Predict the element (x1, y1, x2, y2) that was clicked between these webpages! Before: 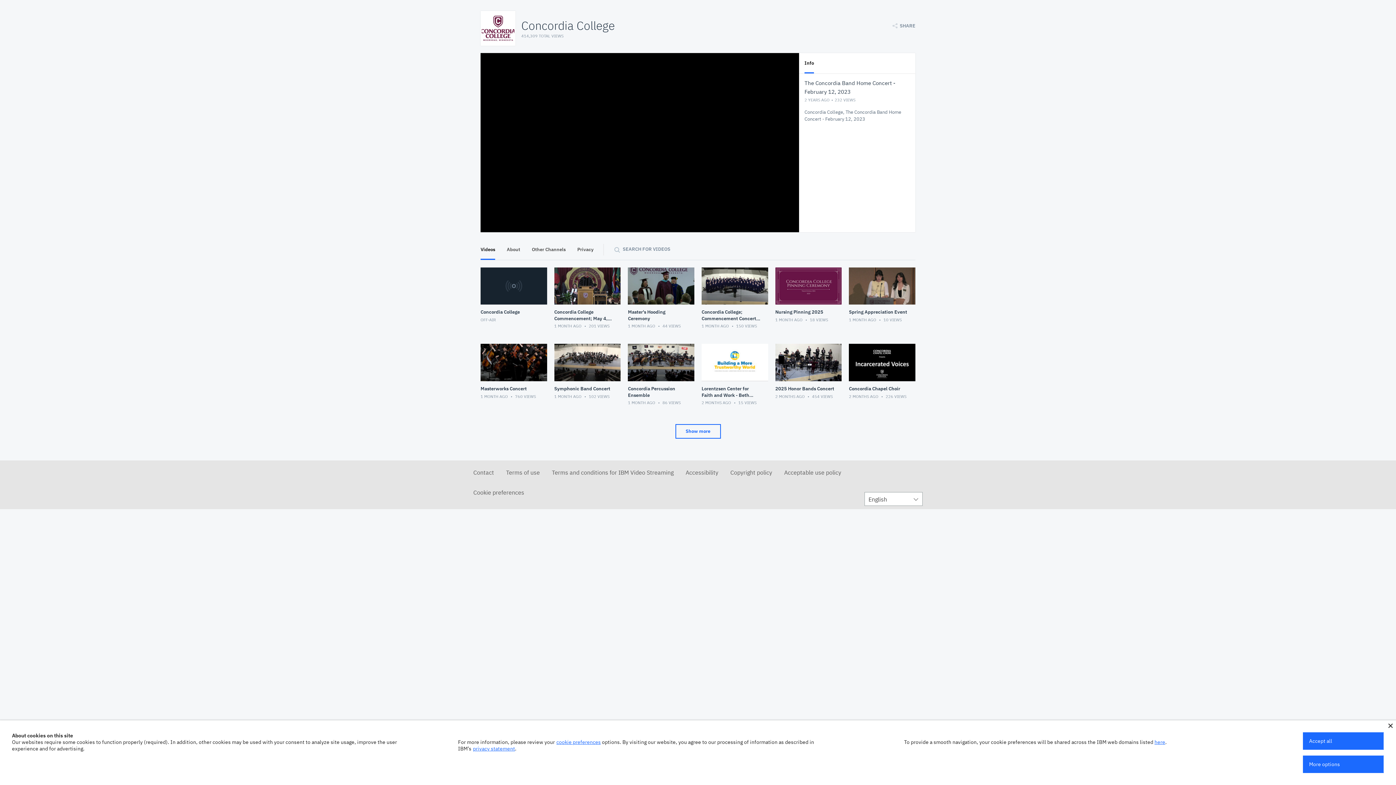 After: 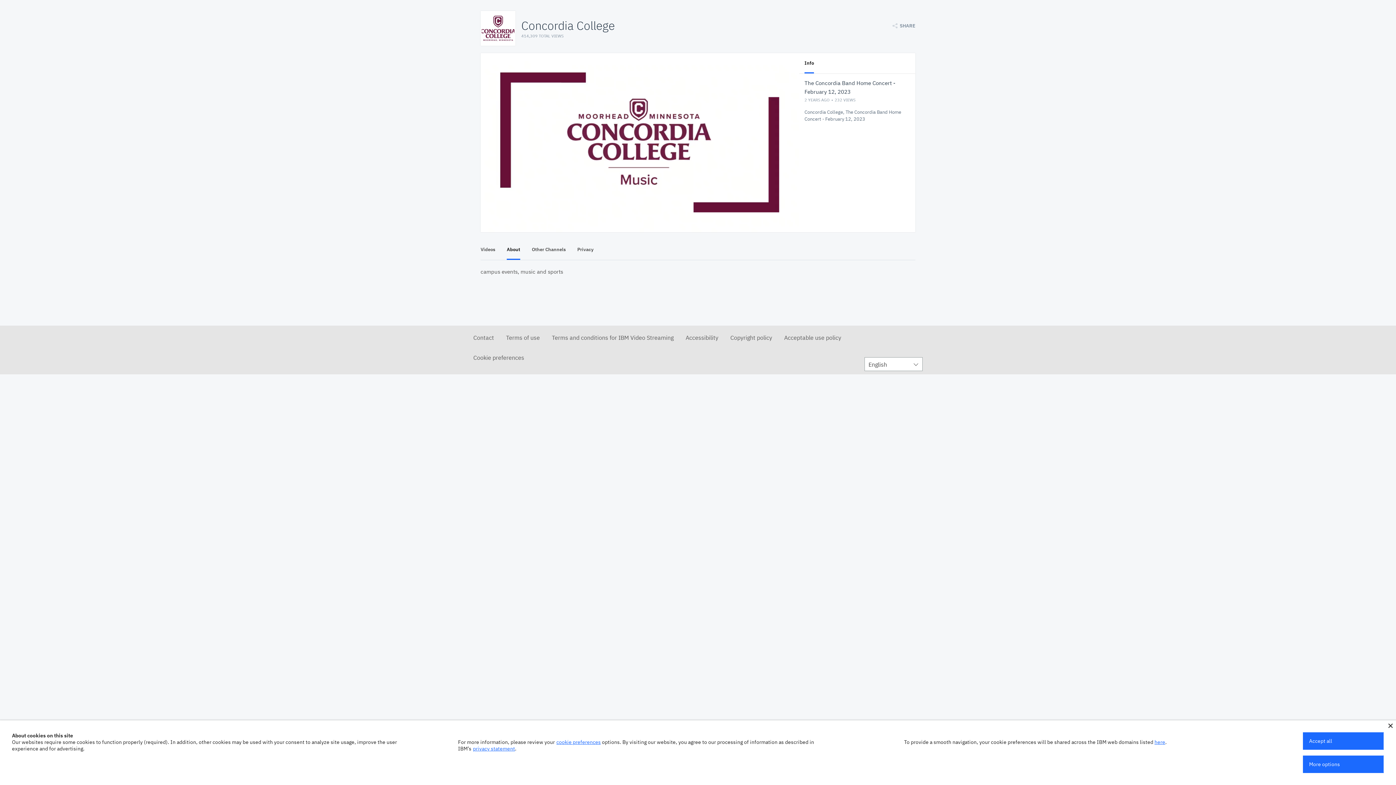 Action: bbox: (503, 239, 524, 259) label: About